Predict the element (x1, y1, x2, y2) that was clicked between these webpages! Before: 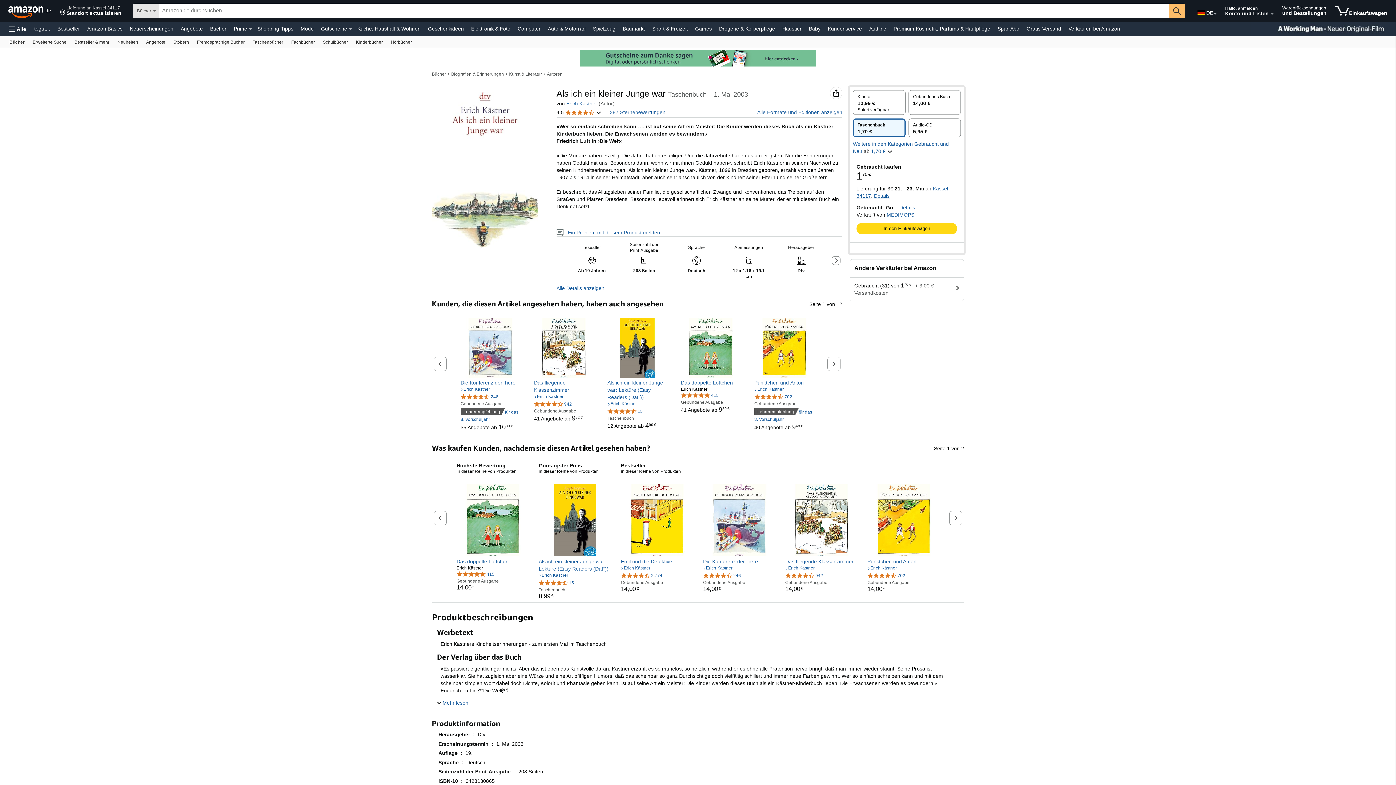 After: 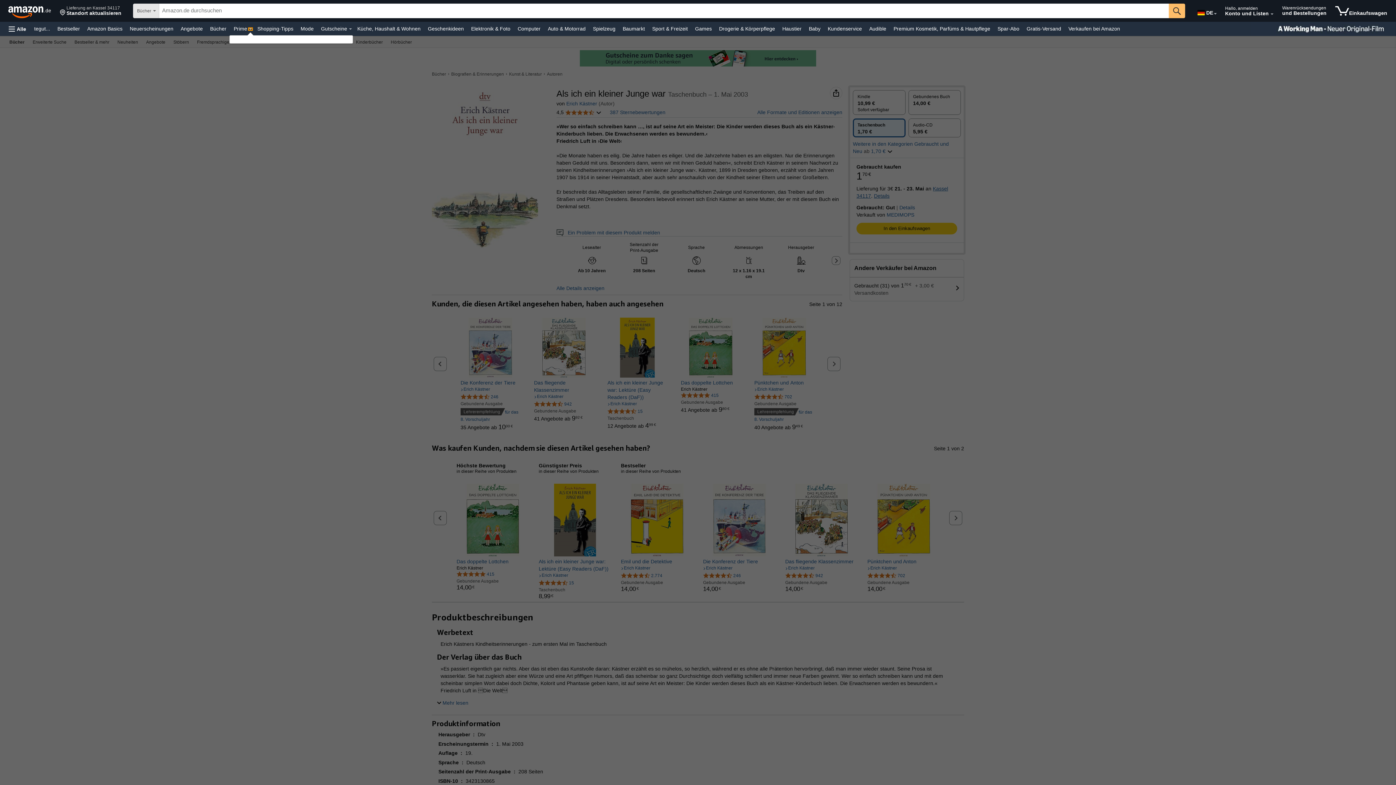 Action: bbox: (249, 28, 252, 29) label: Prime Details